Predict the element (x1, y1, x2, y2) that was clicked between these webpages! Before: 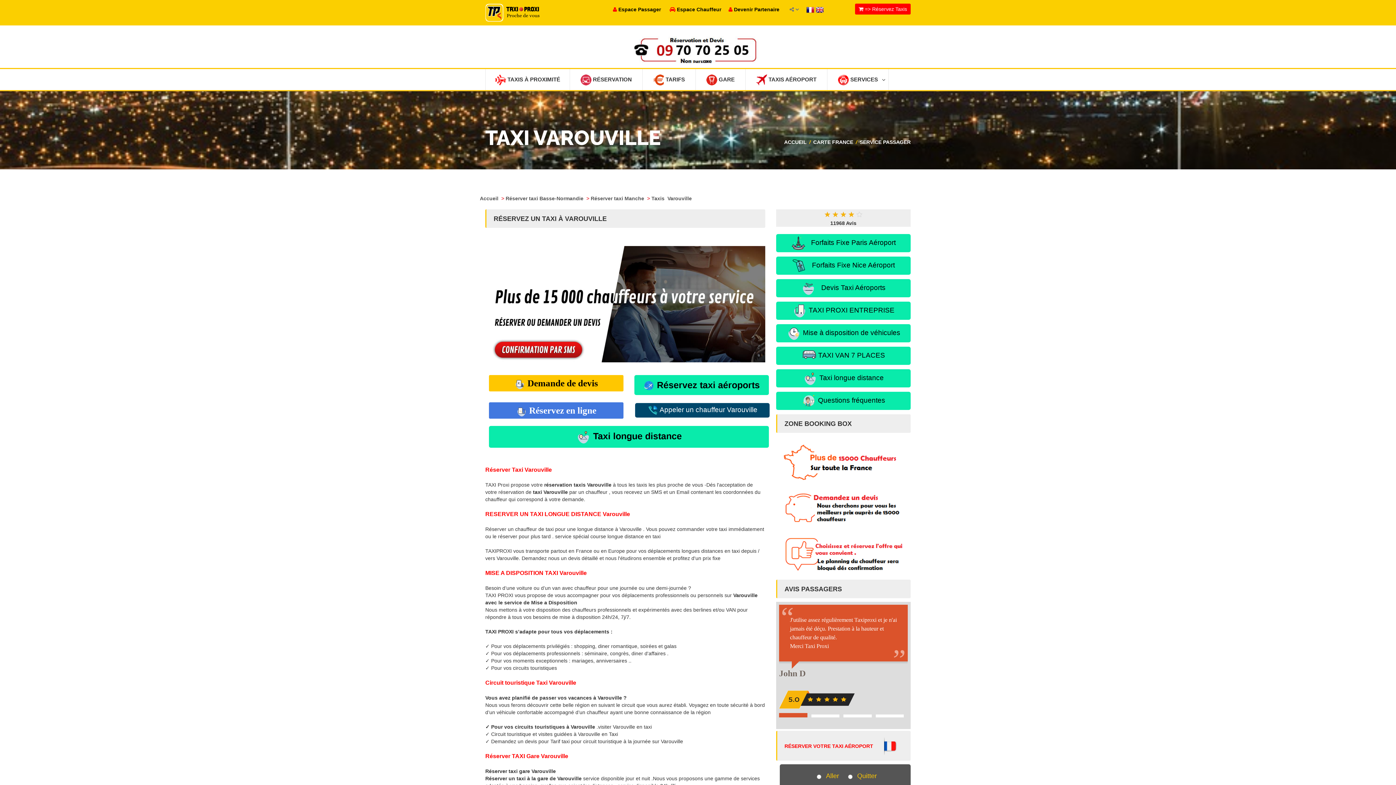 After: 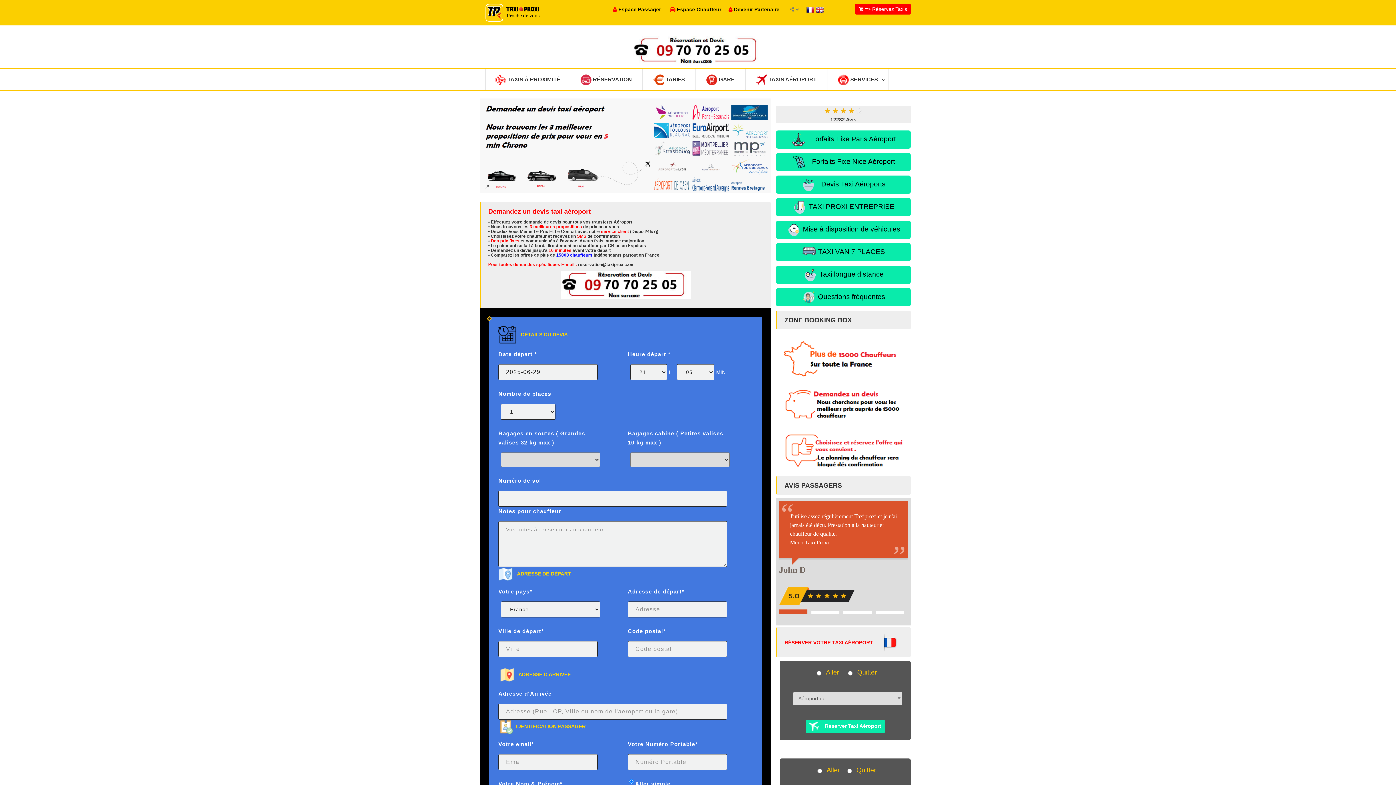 Action: label:    Devis Taxi Aéroports bbox: (776, 279, 910, 297)